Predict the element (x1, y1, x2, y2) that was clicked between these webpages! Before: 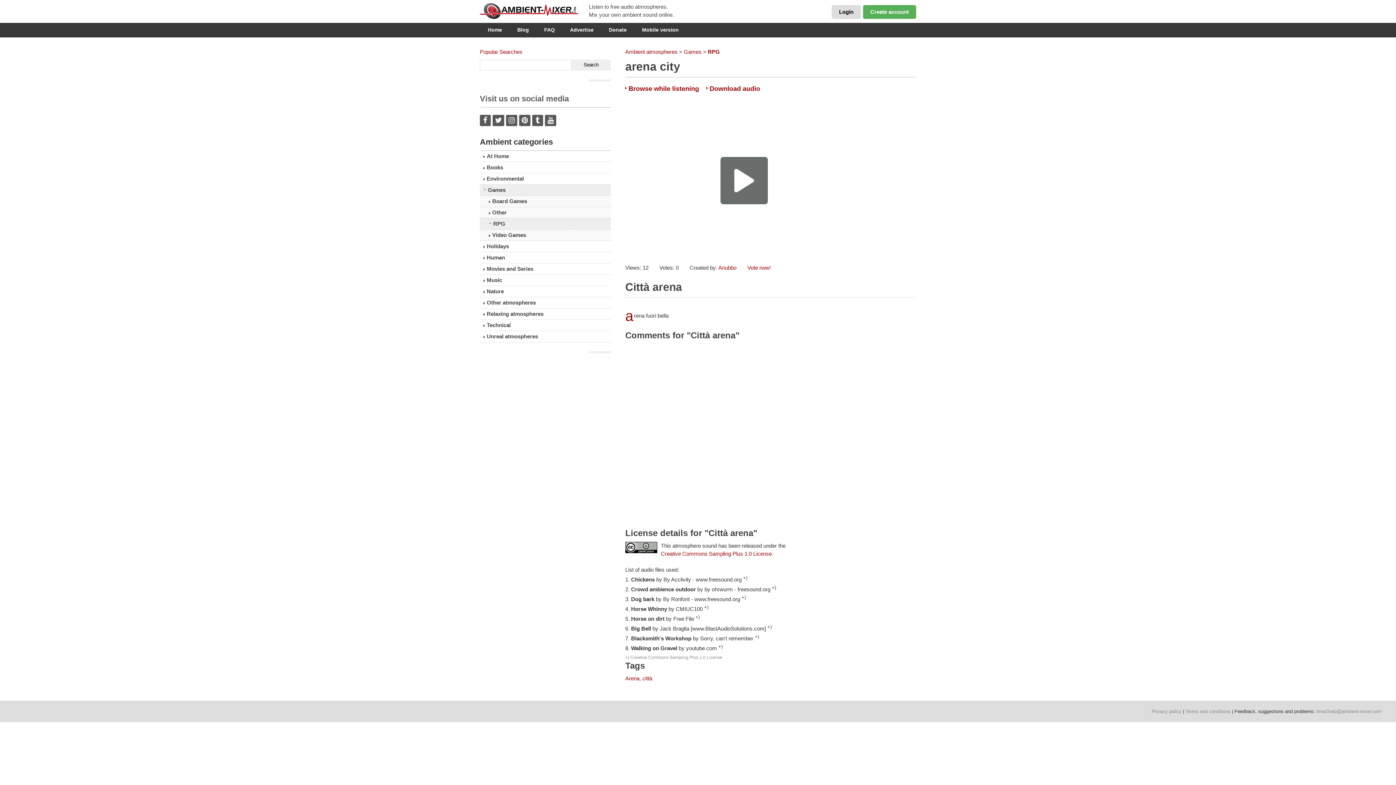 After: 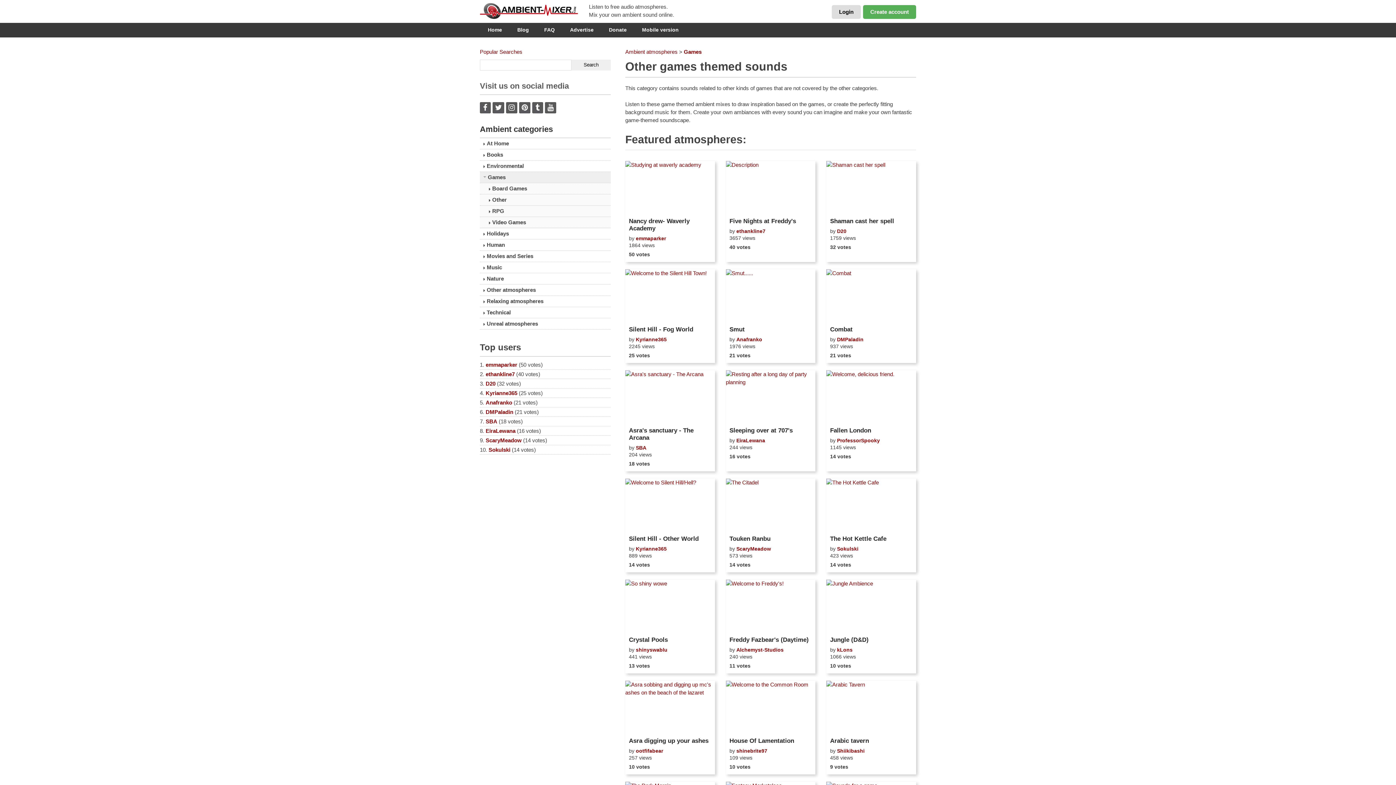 Action: label: Other bbox: (480, 207, 610, 218)